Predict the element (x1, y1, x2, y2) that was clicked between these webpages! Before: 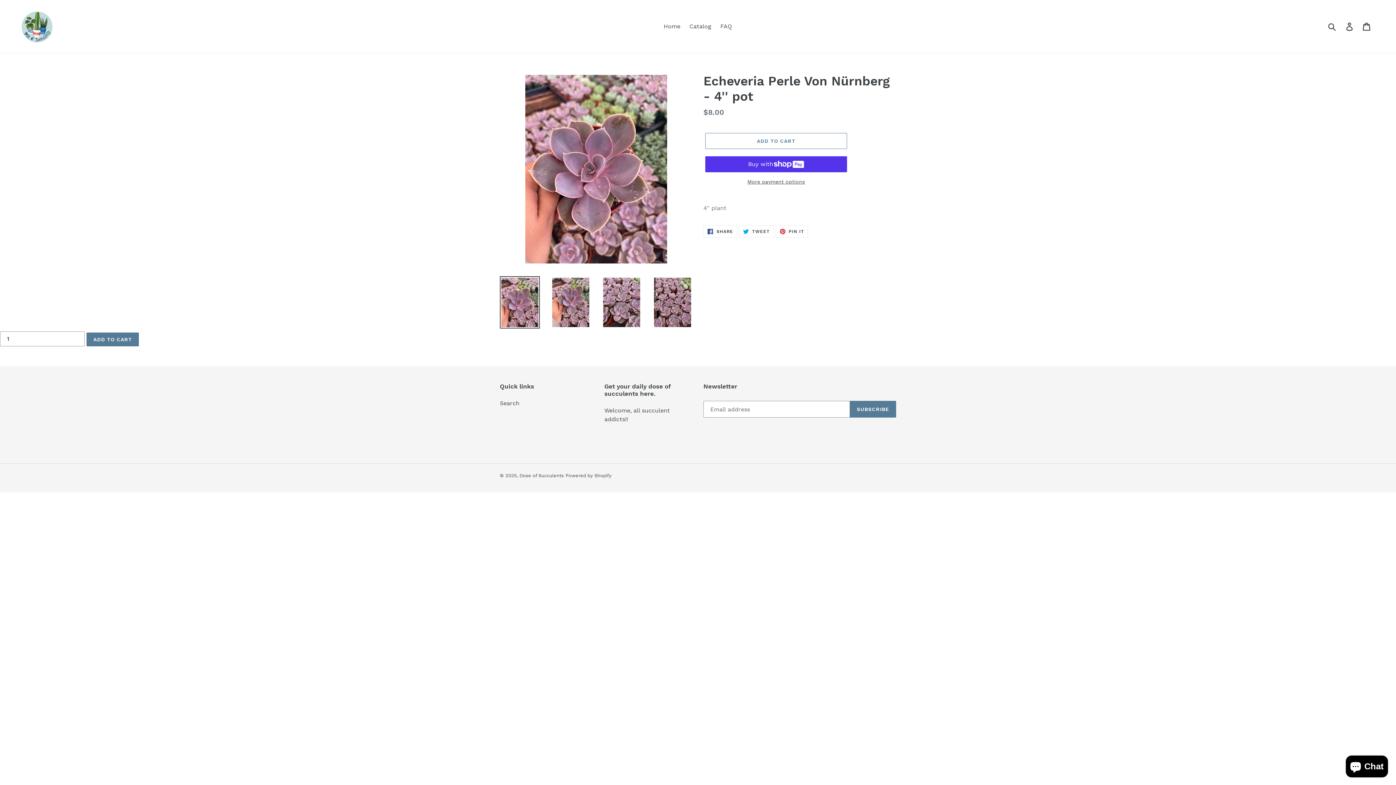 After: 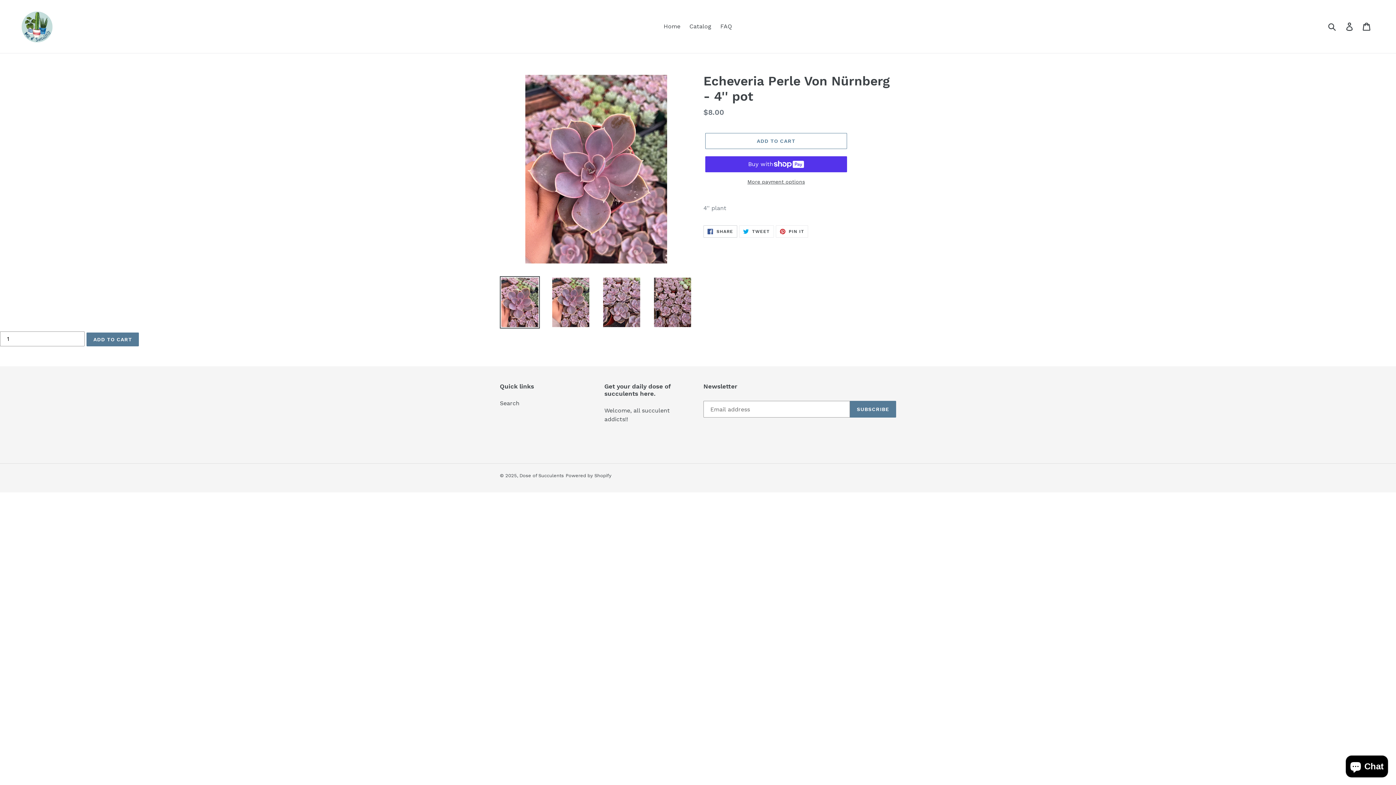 Action: bbox: (703, 225, 737, 237) label:  SHARE
SHARE ON FACEBOOK